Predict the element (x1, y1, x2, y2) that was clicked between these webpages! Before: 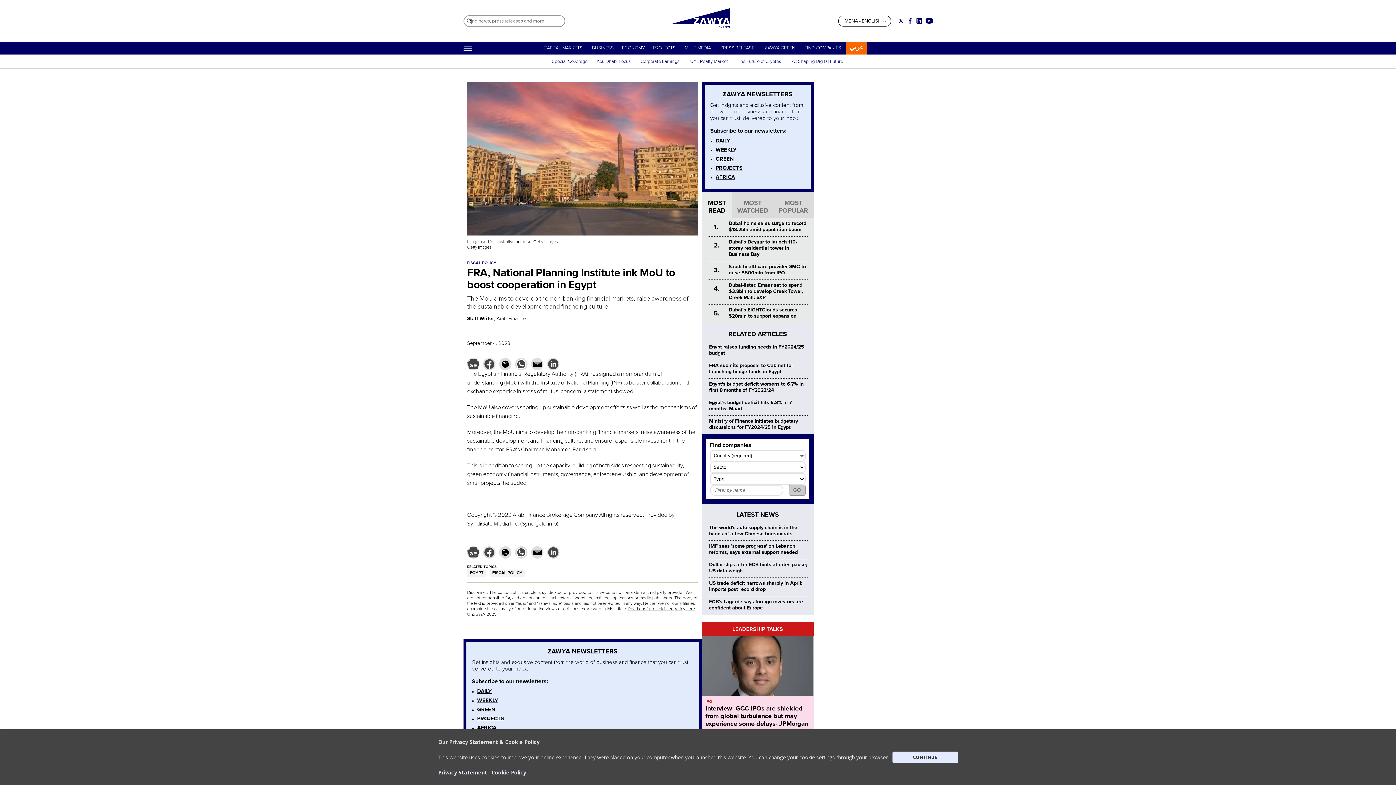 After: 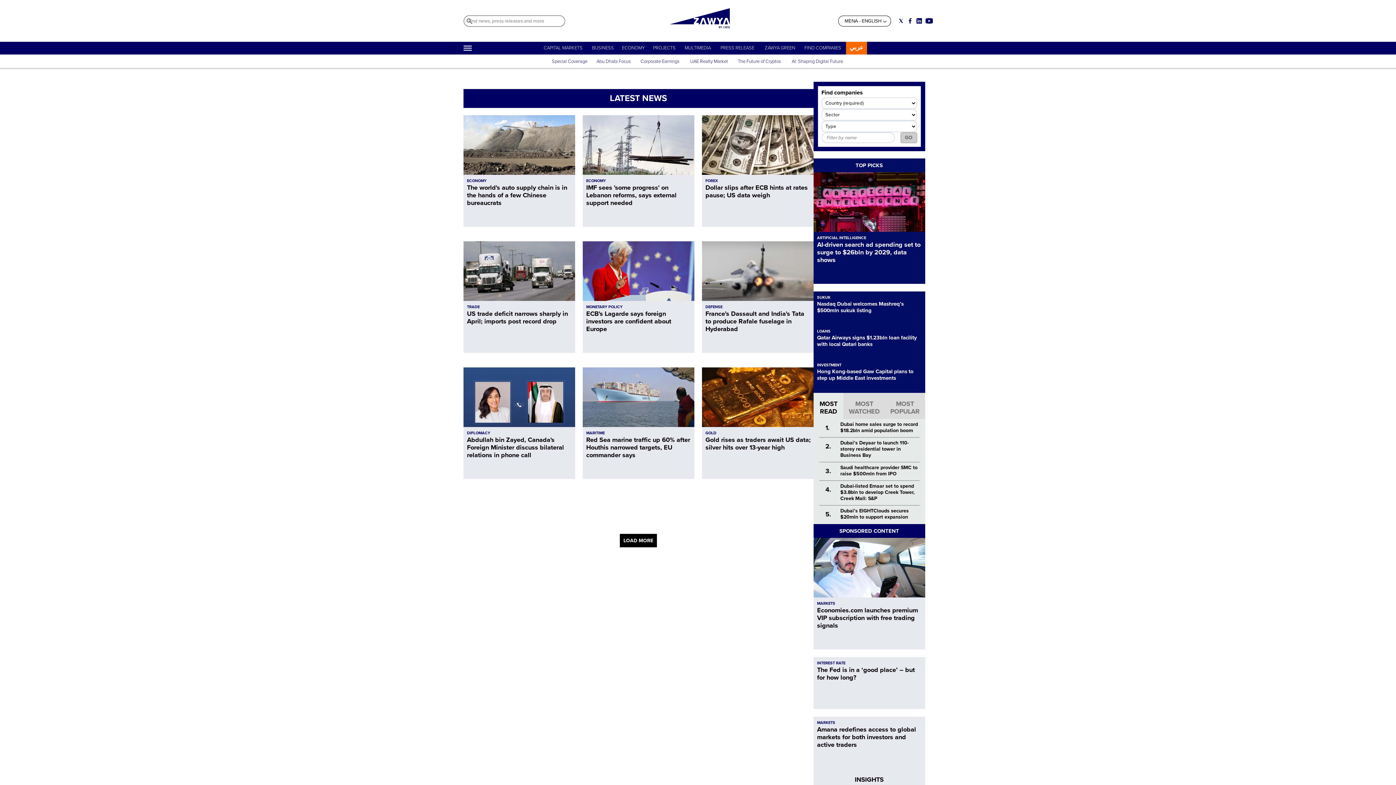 Action: bbox: (702, 504, 813, 522) label: LATEST NEWS